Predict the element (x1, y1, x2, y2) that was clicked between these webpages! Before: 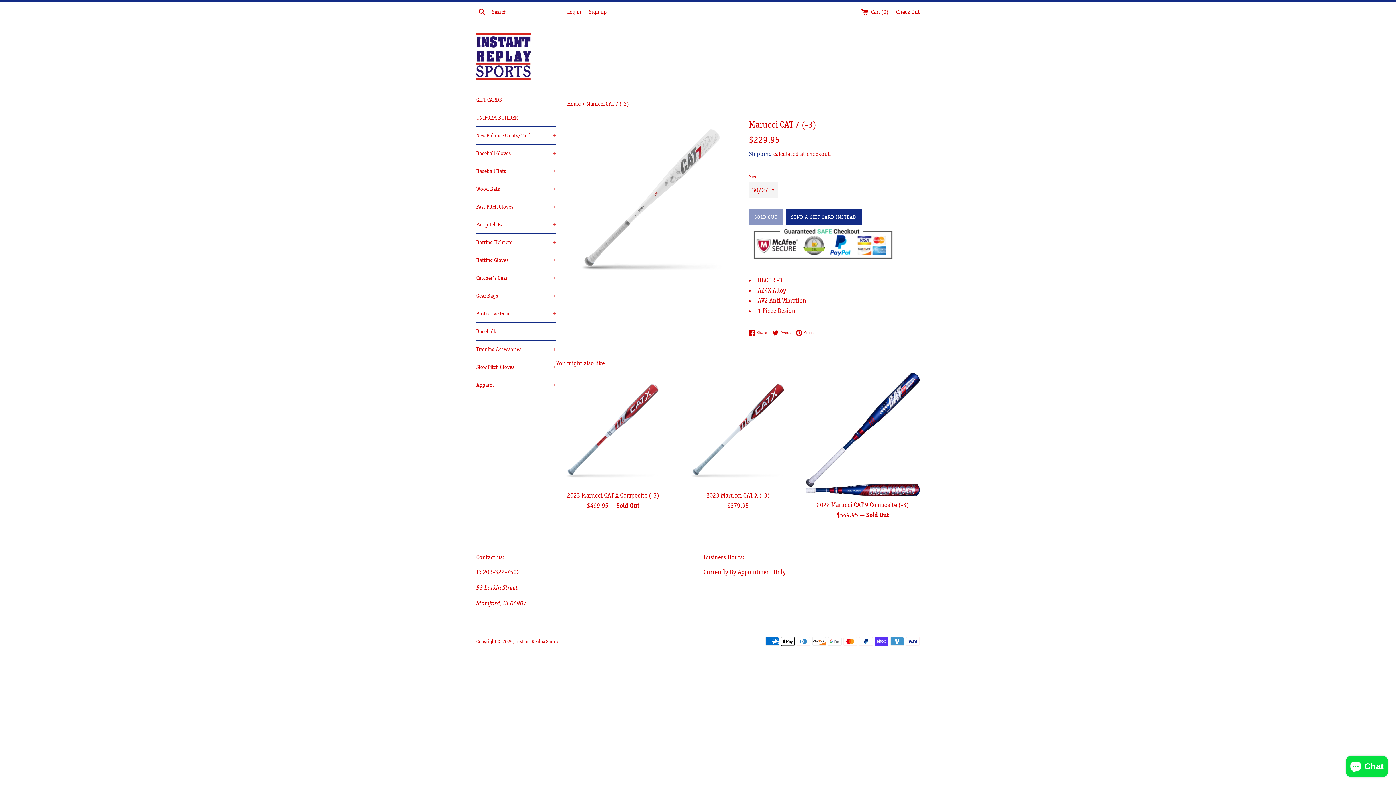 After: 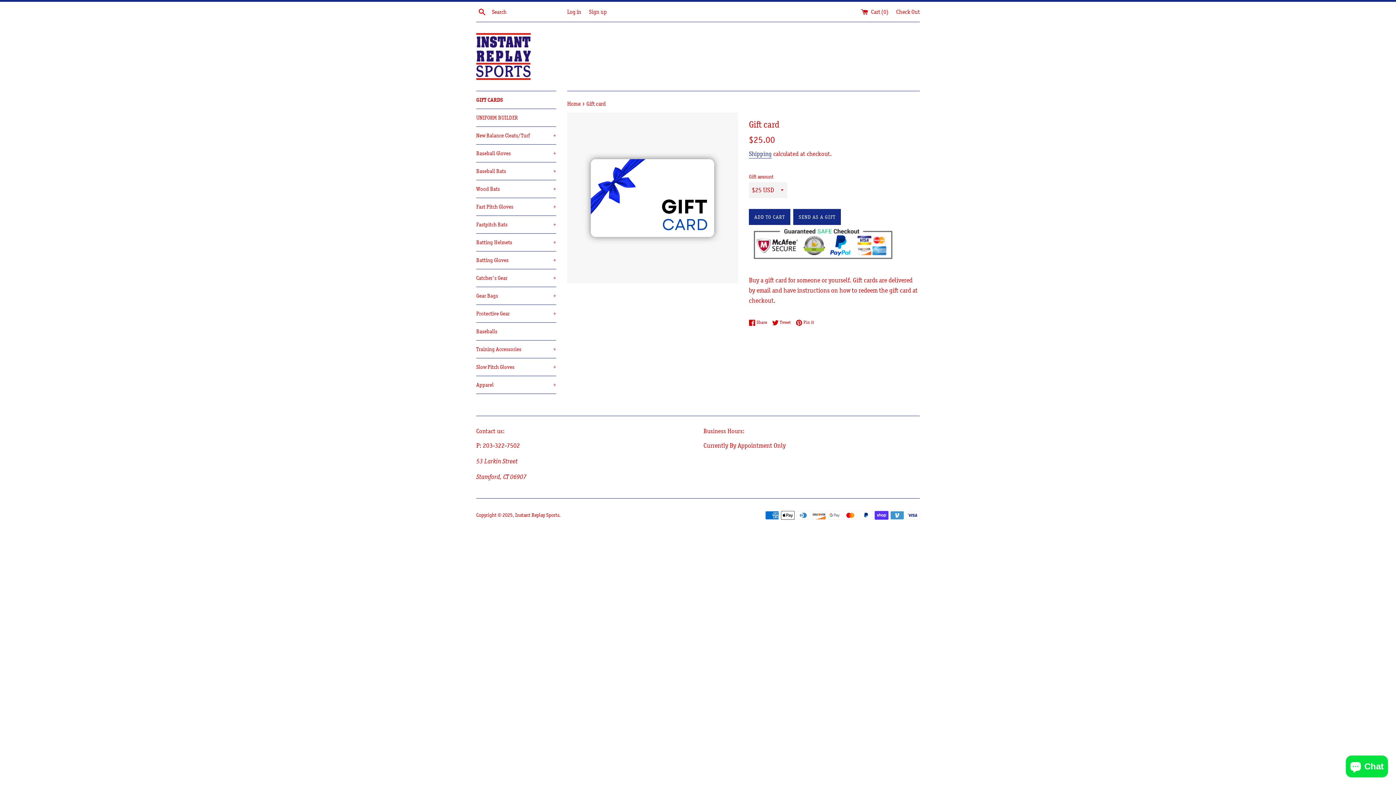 Action: bbox: (476, 91, 556, 108) label: GIFT CARDS